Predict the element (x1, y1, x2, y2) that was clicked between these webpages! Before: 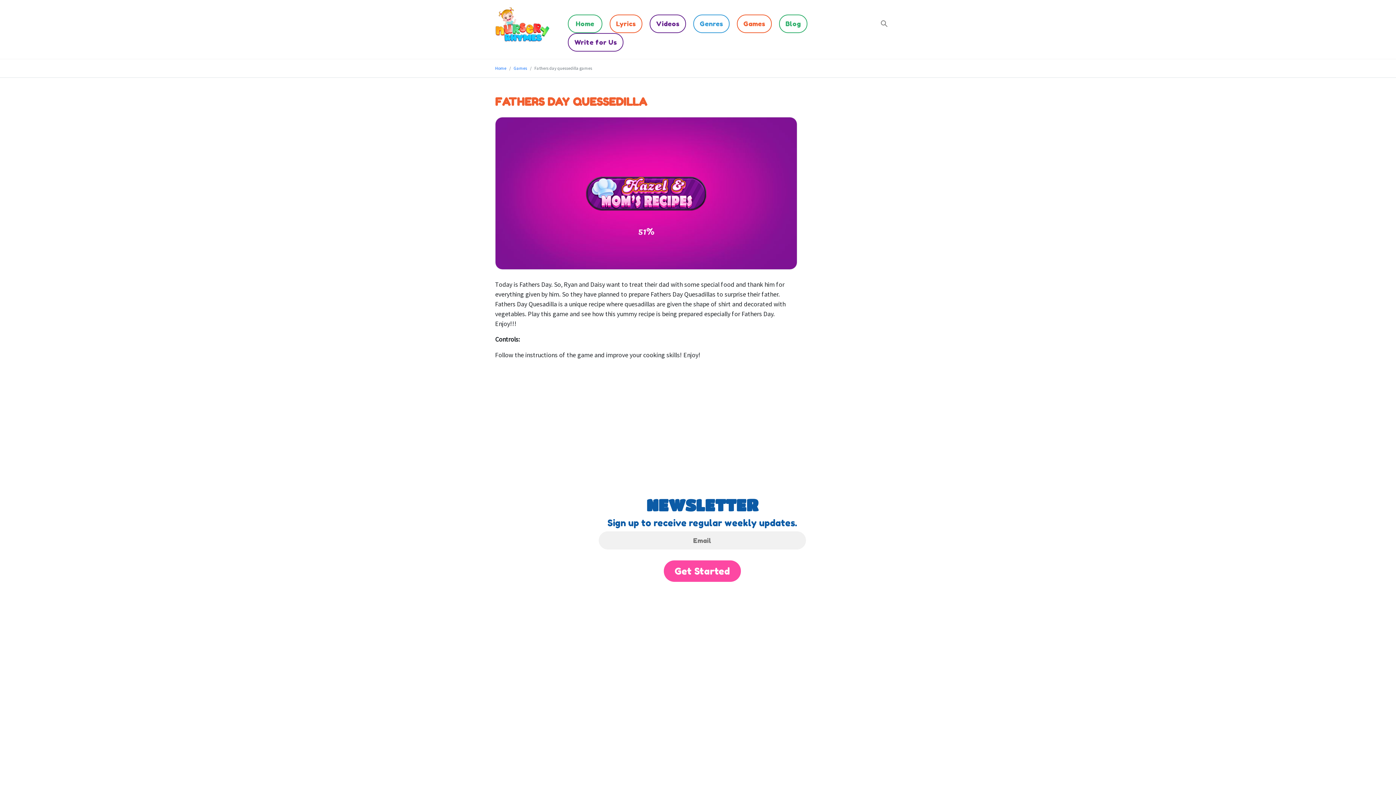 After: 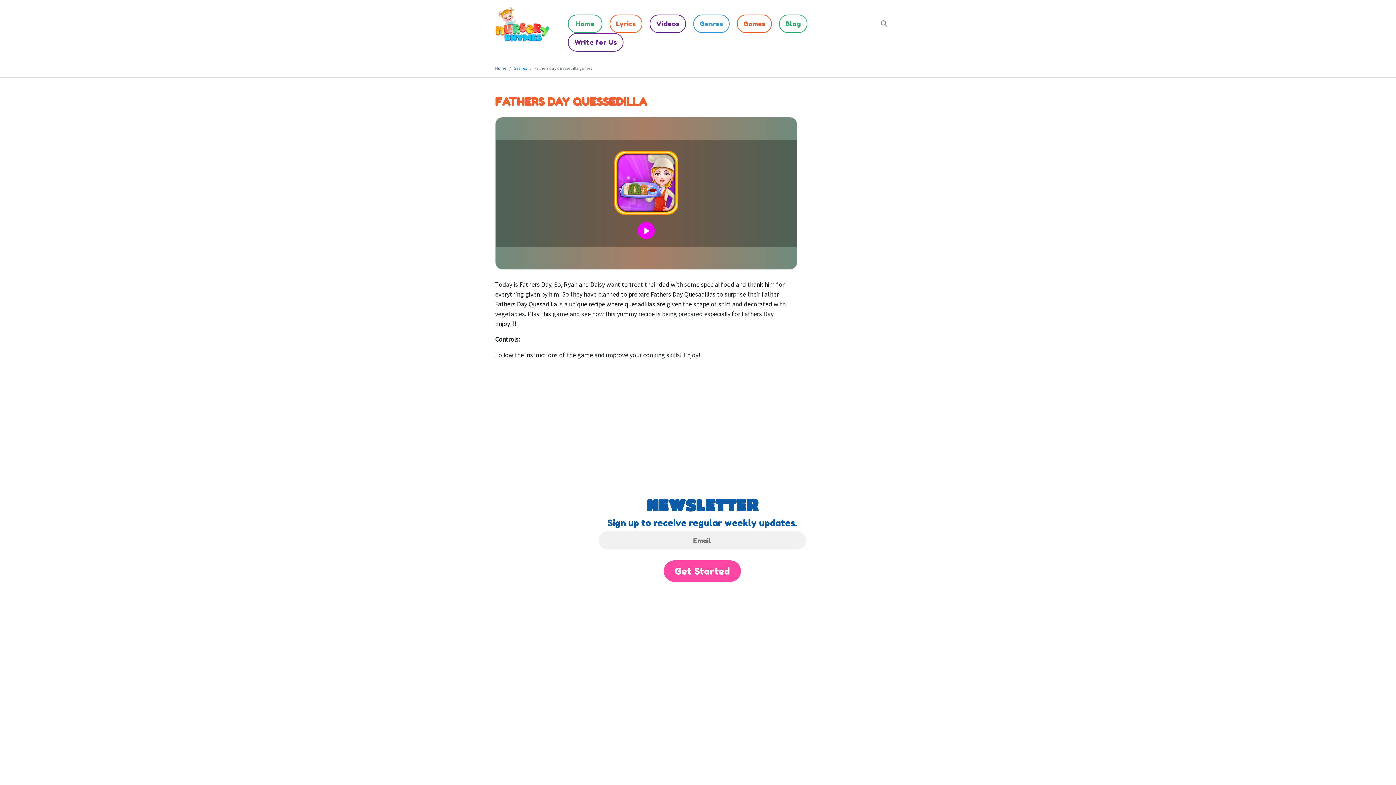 Action: bbox: (495, 65, 506, 70) label: Home